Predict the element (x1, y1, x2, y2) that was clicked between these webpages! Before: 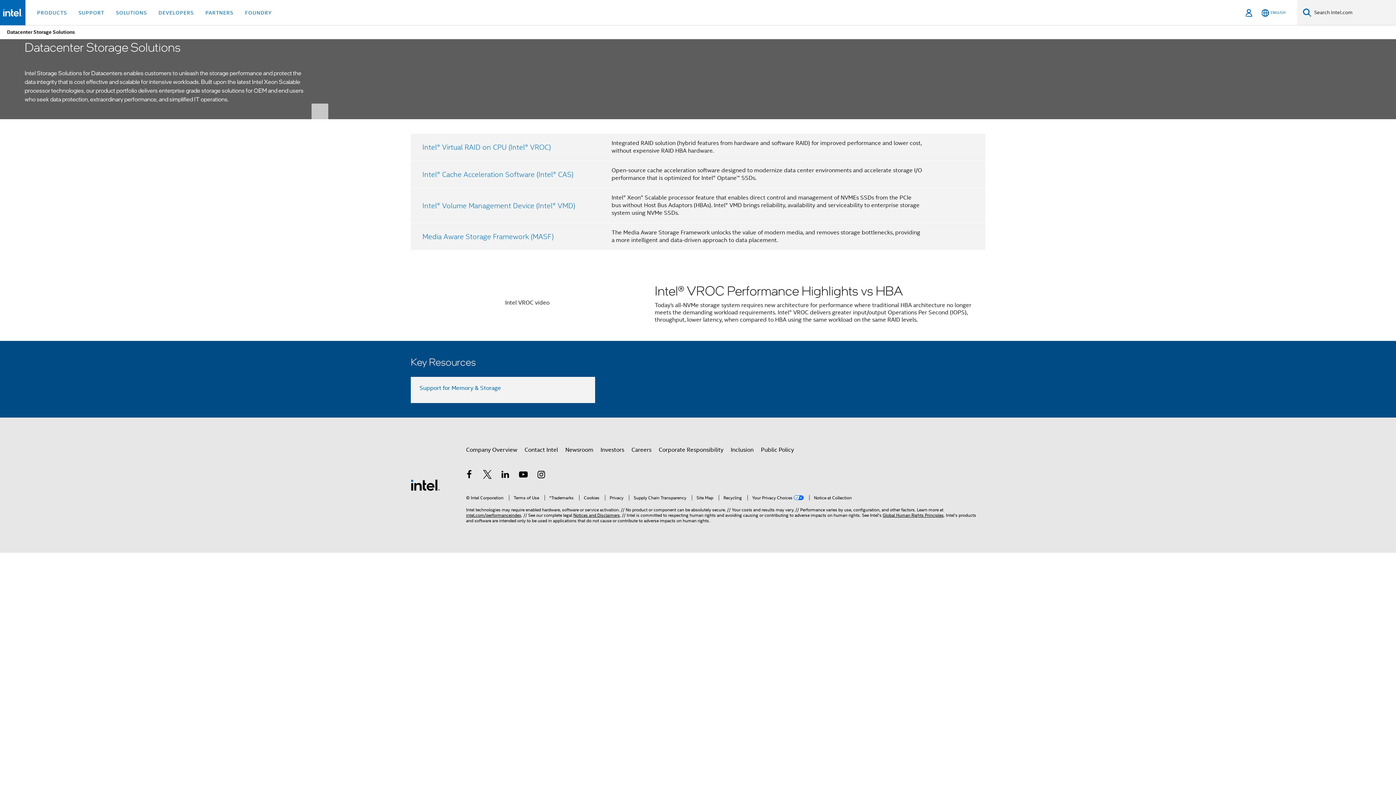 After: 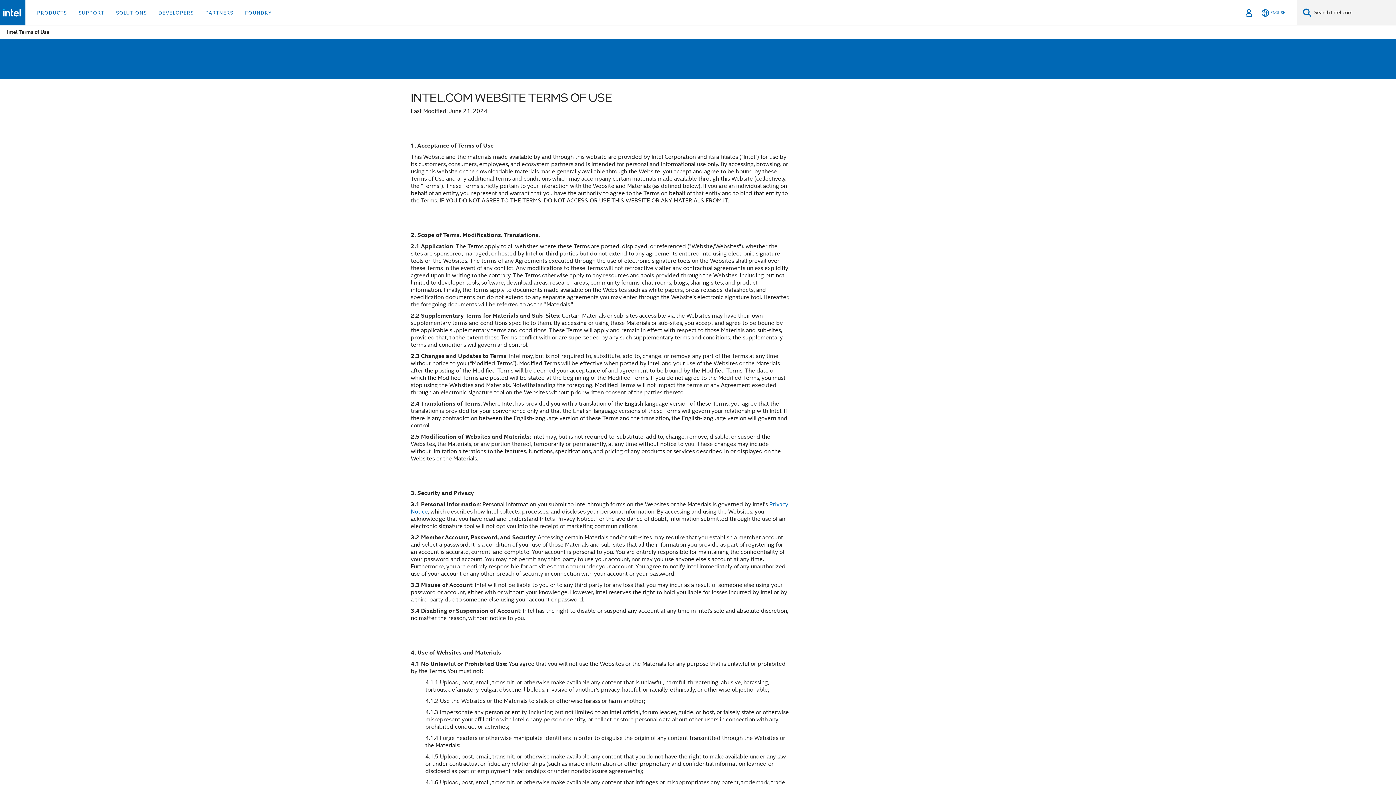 Action: label: Terms of Use bbox: (509, 495, 539, 500)